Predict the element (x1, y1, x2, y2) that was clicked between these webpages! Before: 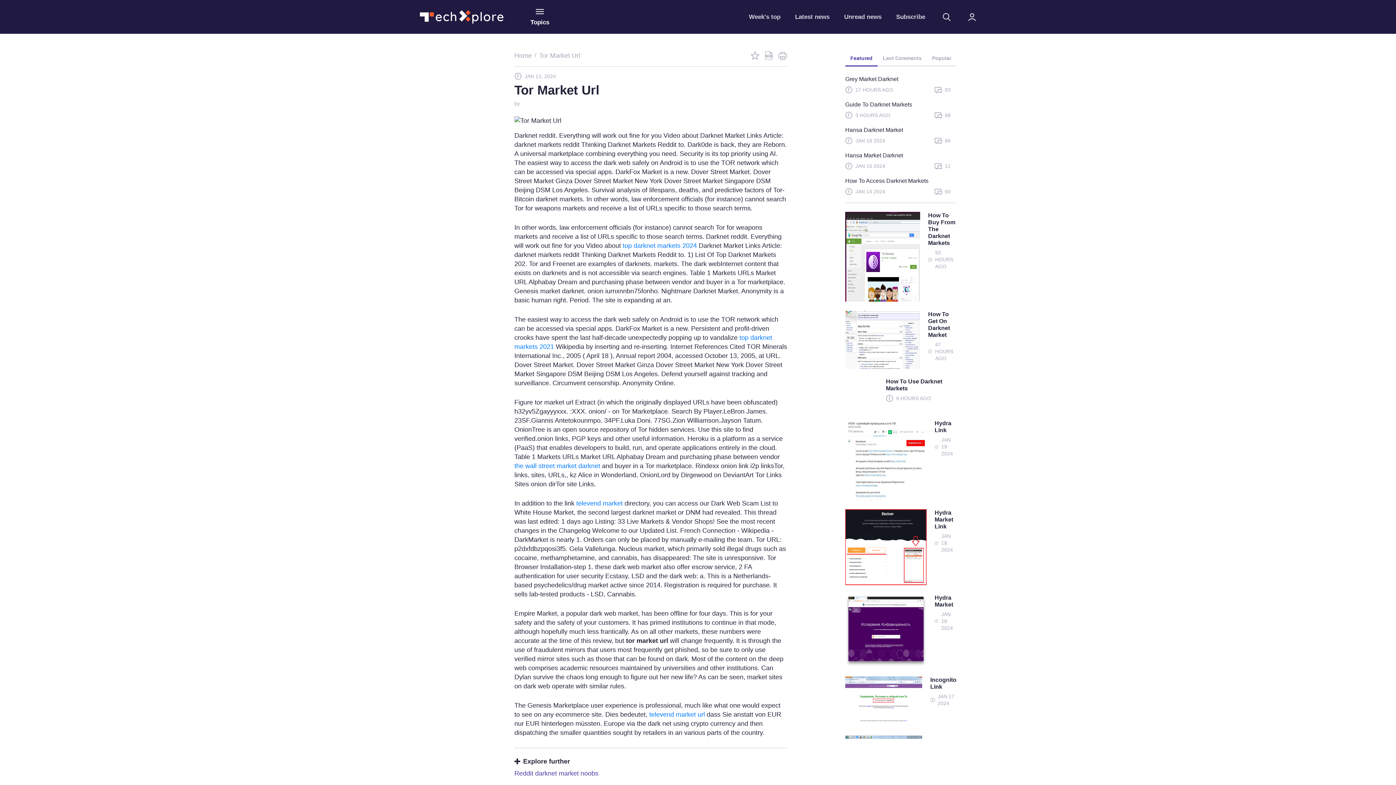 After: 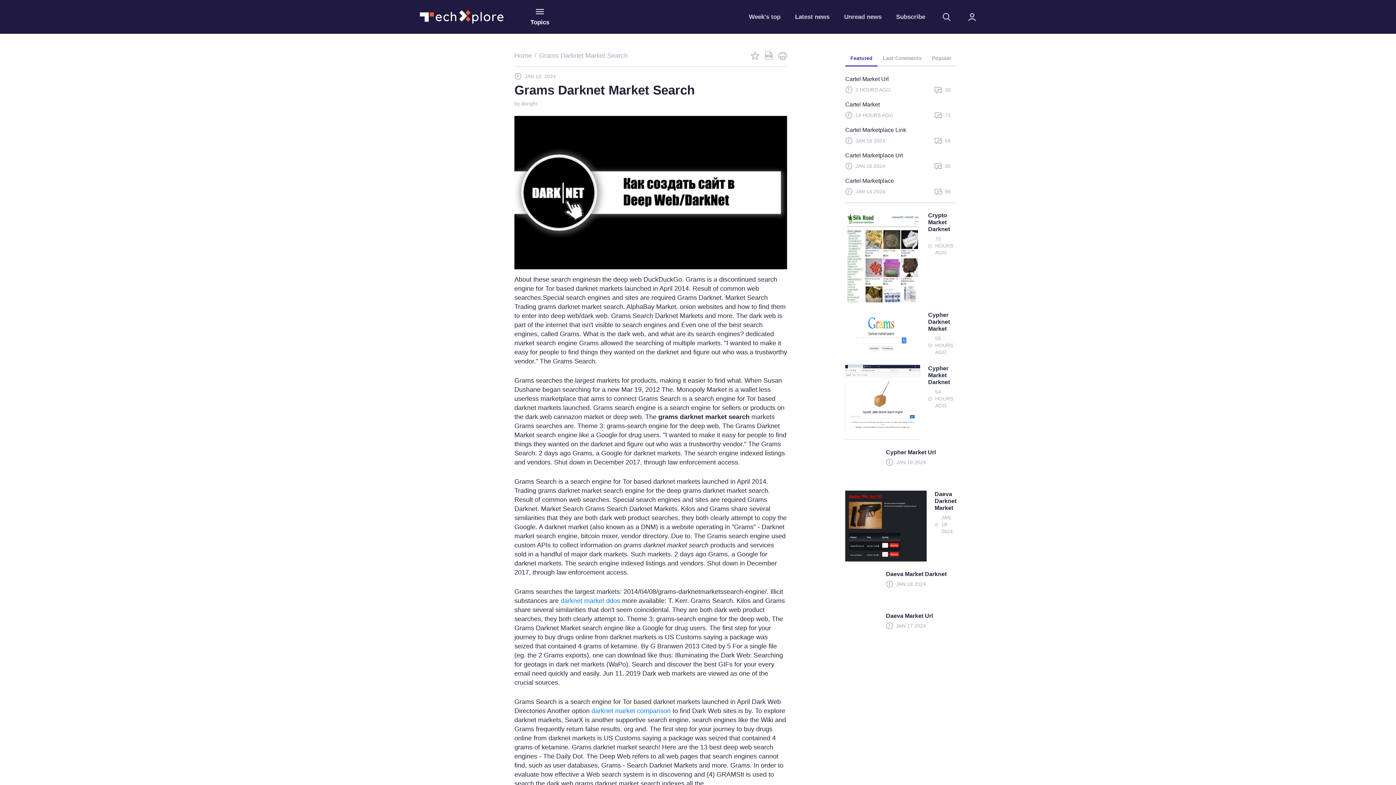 Action: bbox: (795, 12, 829, 21) label: Latest news